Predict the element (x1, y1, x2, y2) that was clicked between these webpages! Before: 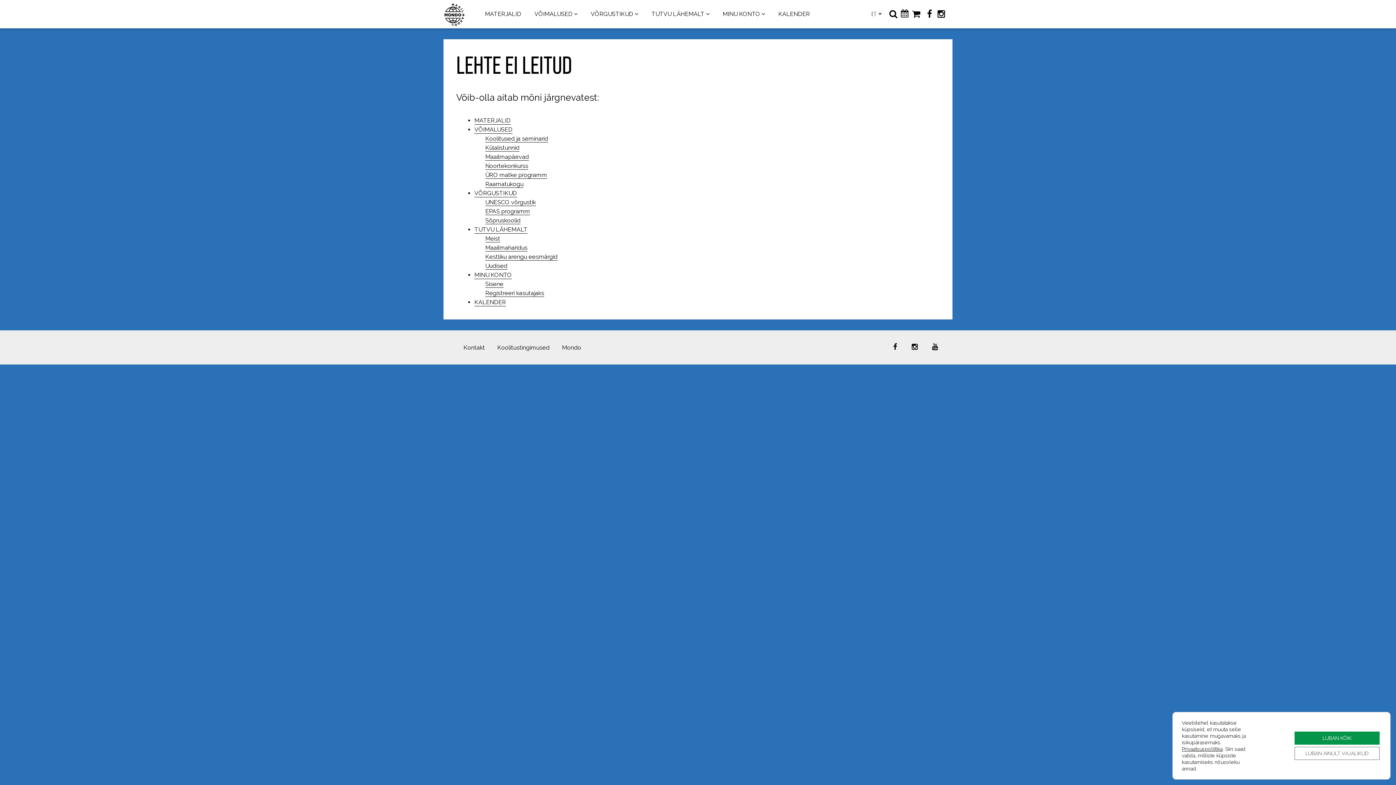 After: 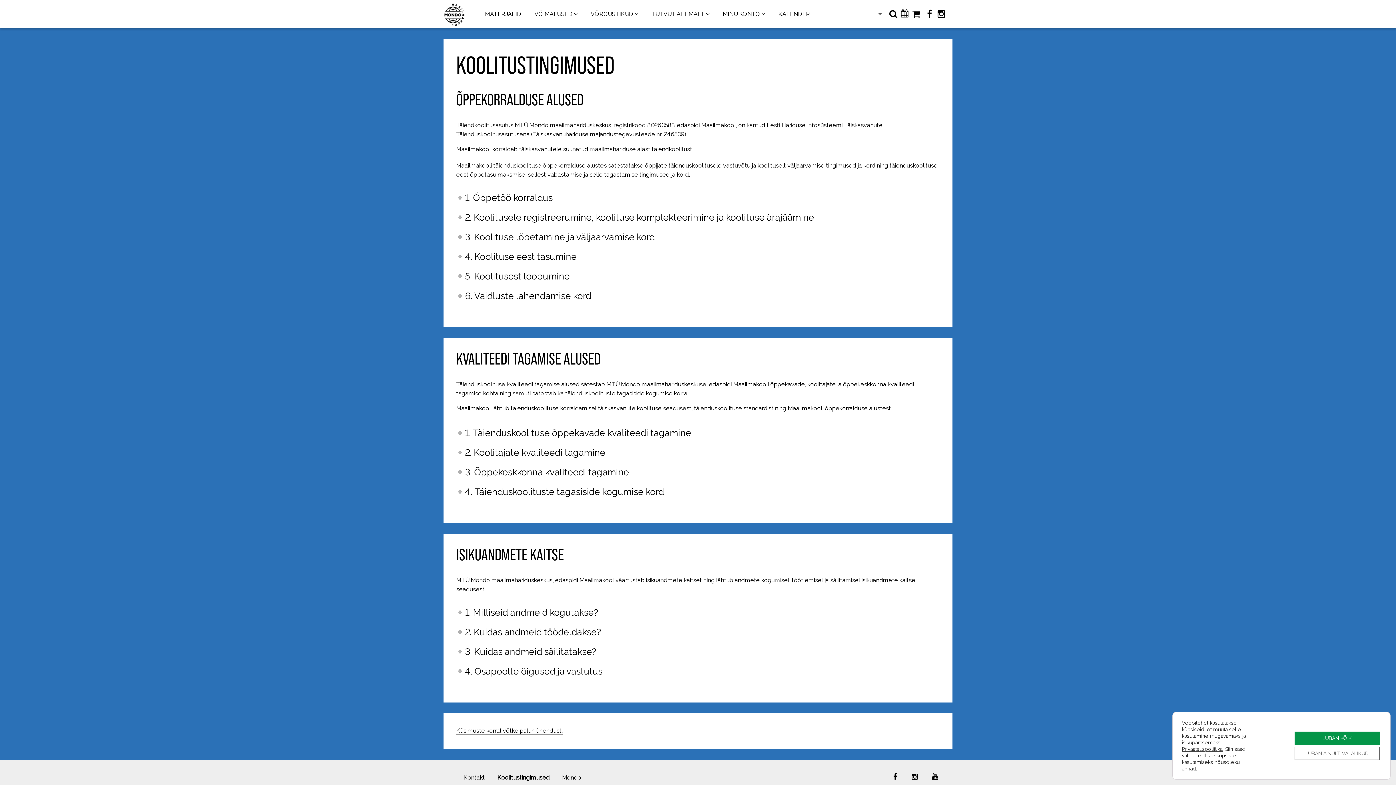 Action: label: Koolitustingimused bbox: (497, 344, 549, 351)